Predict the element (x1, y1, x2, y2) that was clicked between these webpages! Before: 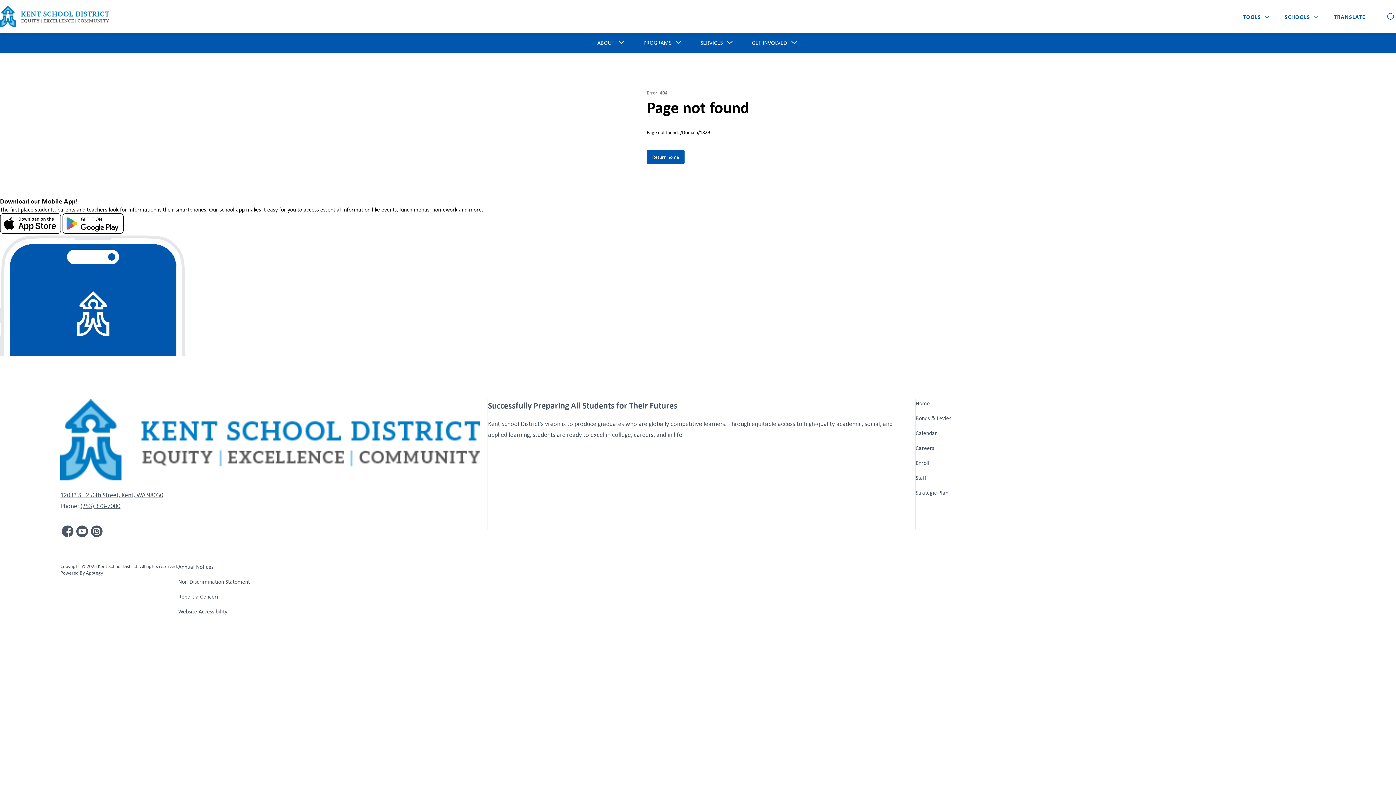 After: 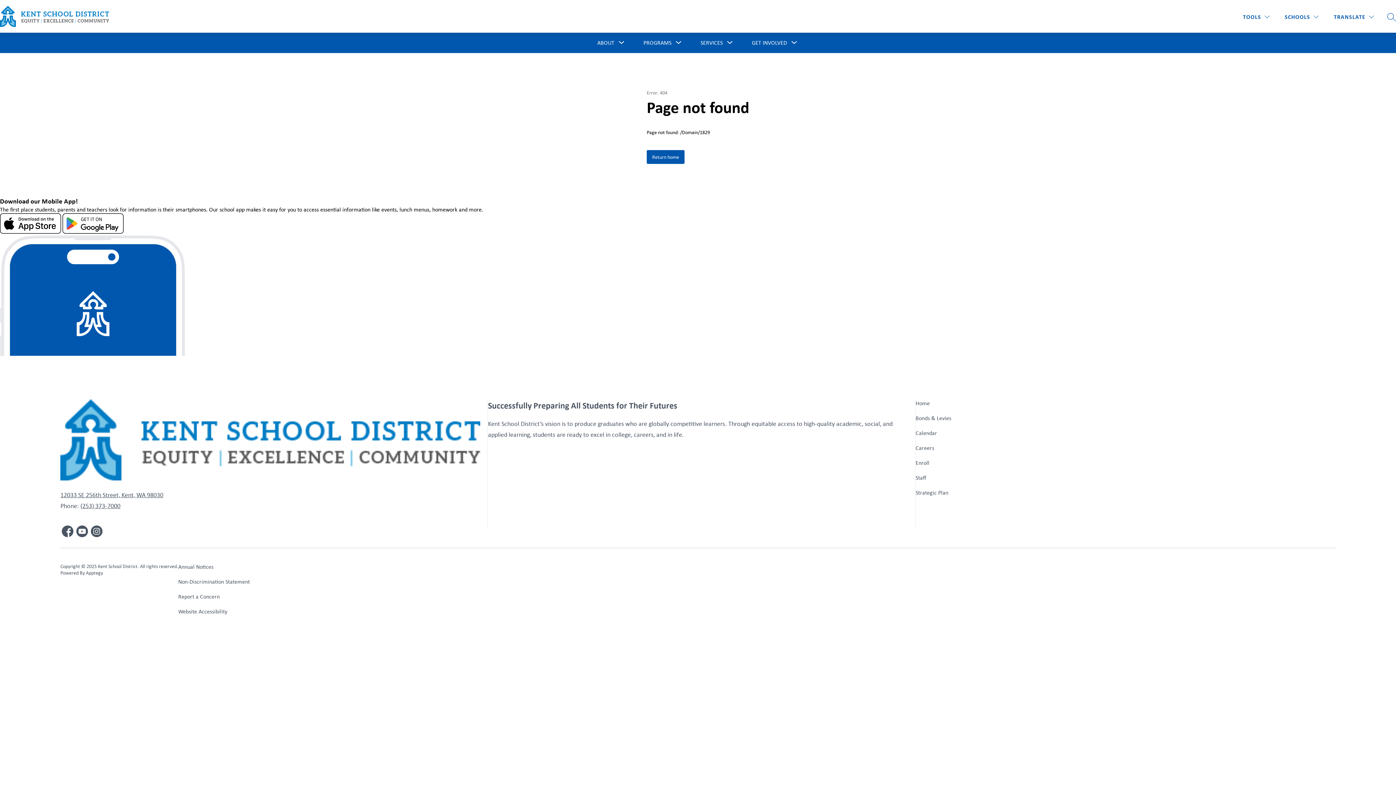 Action: label: (253) 373-7000 bbox: (80, 501, 120, 510)